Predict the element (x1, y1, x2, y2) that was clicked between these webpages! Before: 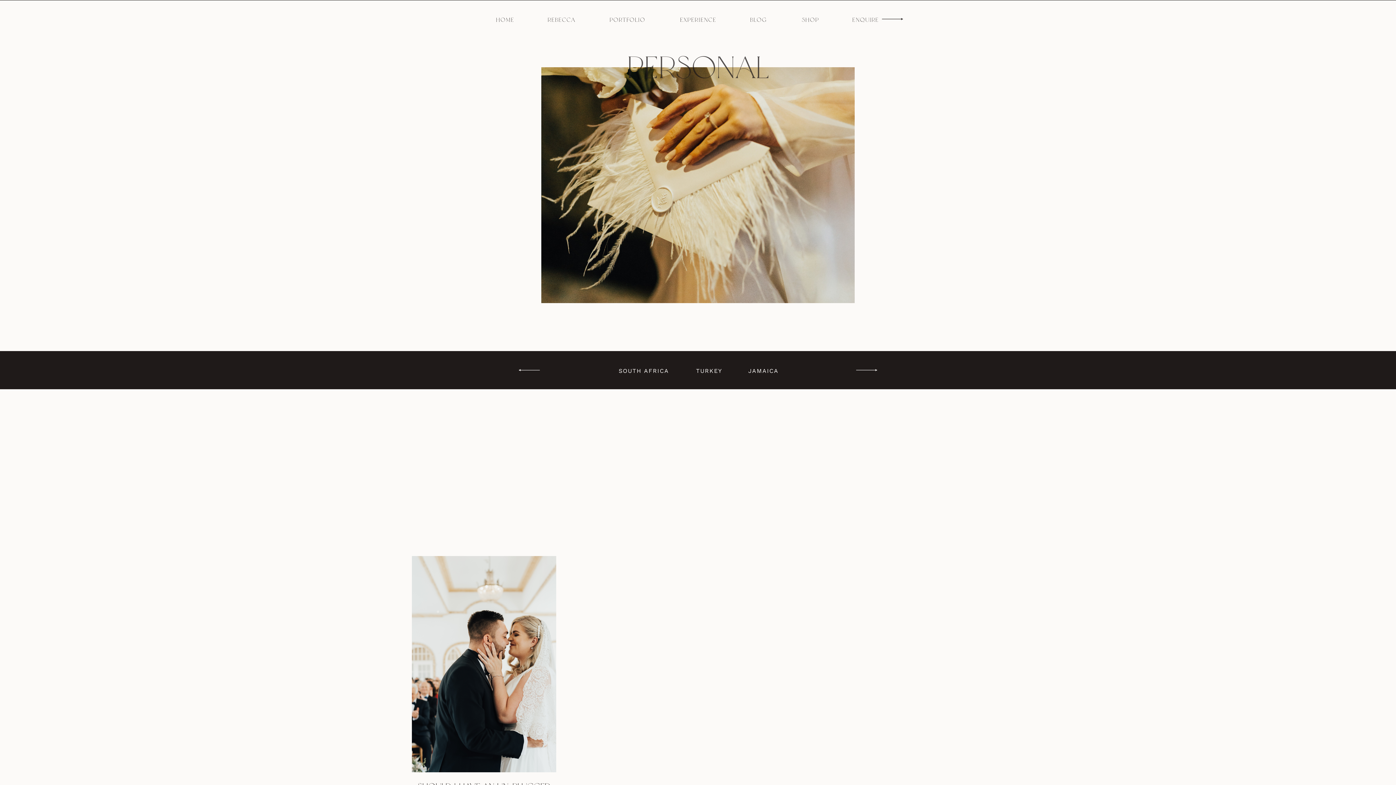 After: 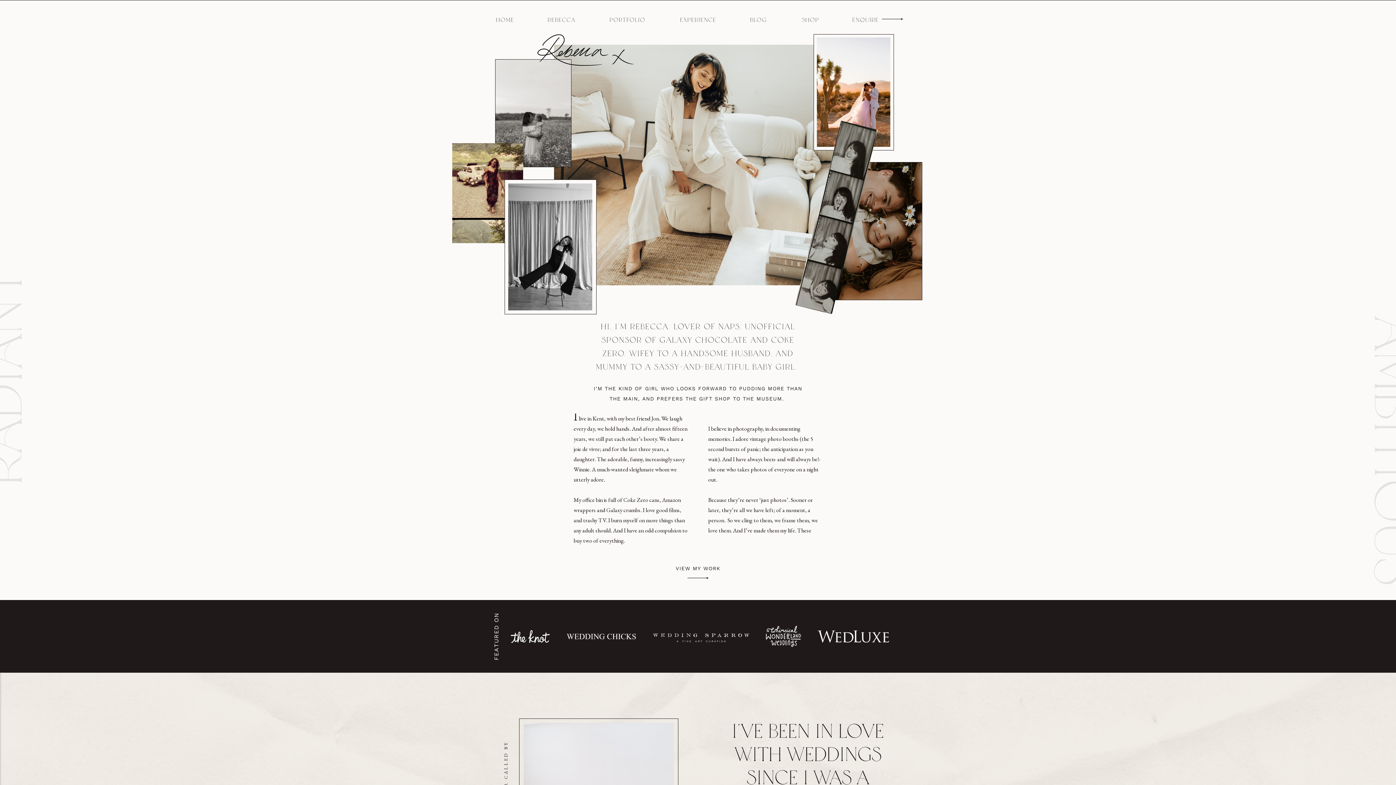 Action: bbox: (544, 14, 578, 23) label: REBECCA